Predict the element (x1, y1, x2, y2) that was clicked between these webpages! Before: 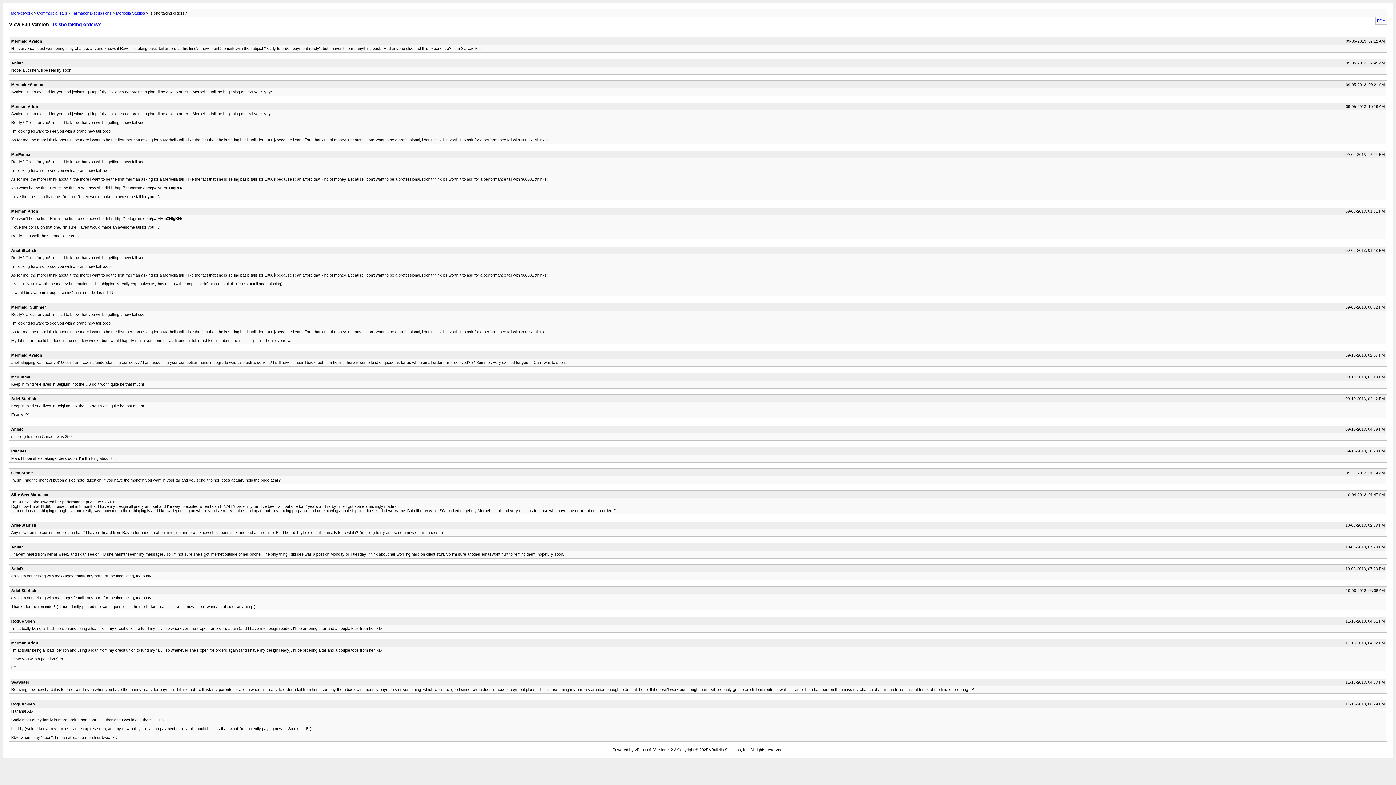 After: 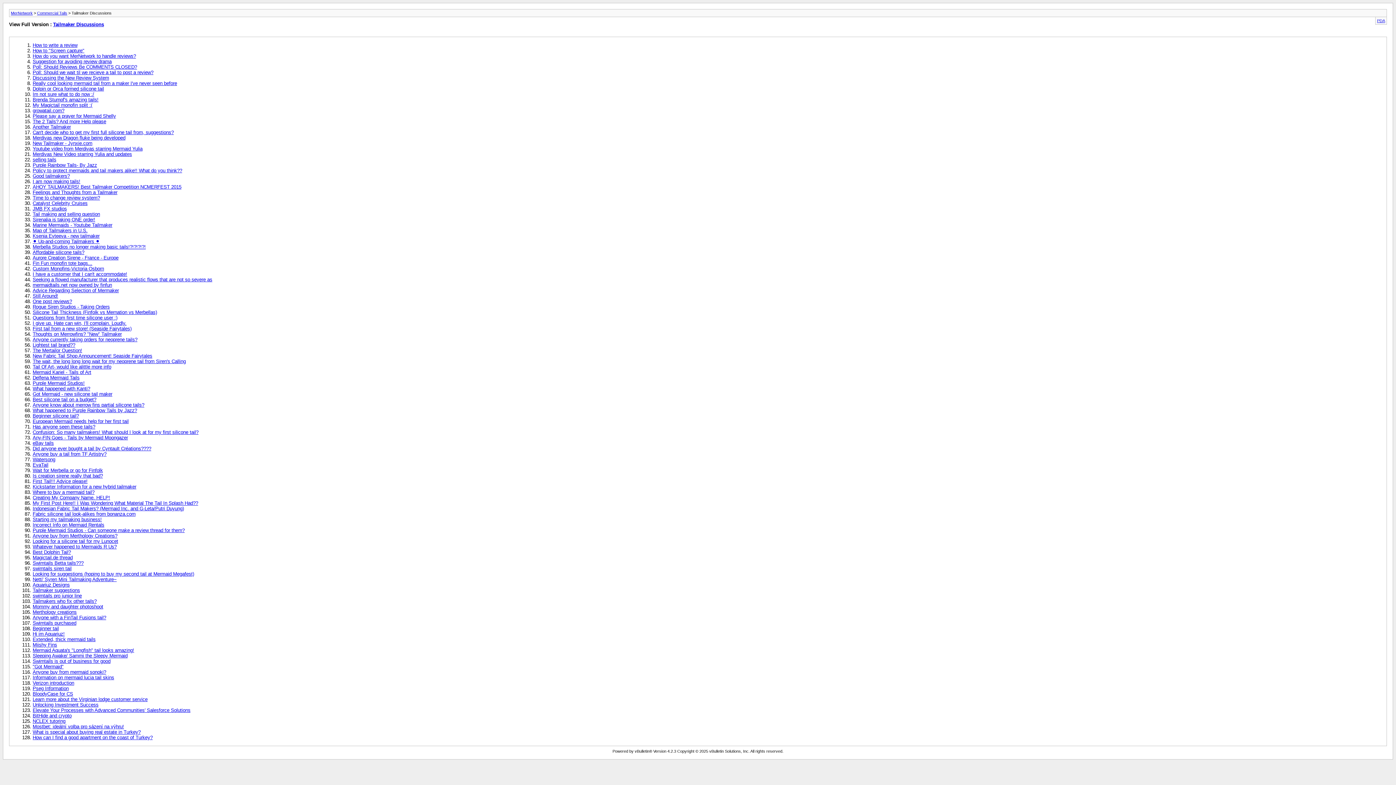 Action: label: Tailmaker Discussions bbox: (71, 10, 111, 15)